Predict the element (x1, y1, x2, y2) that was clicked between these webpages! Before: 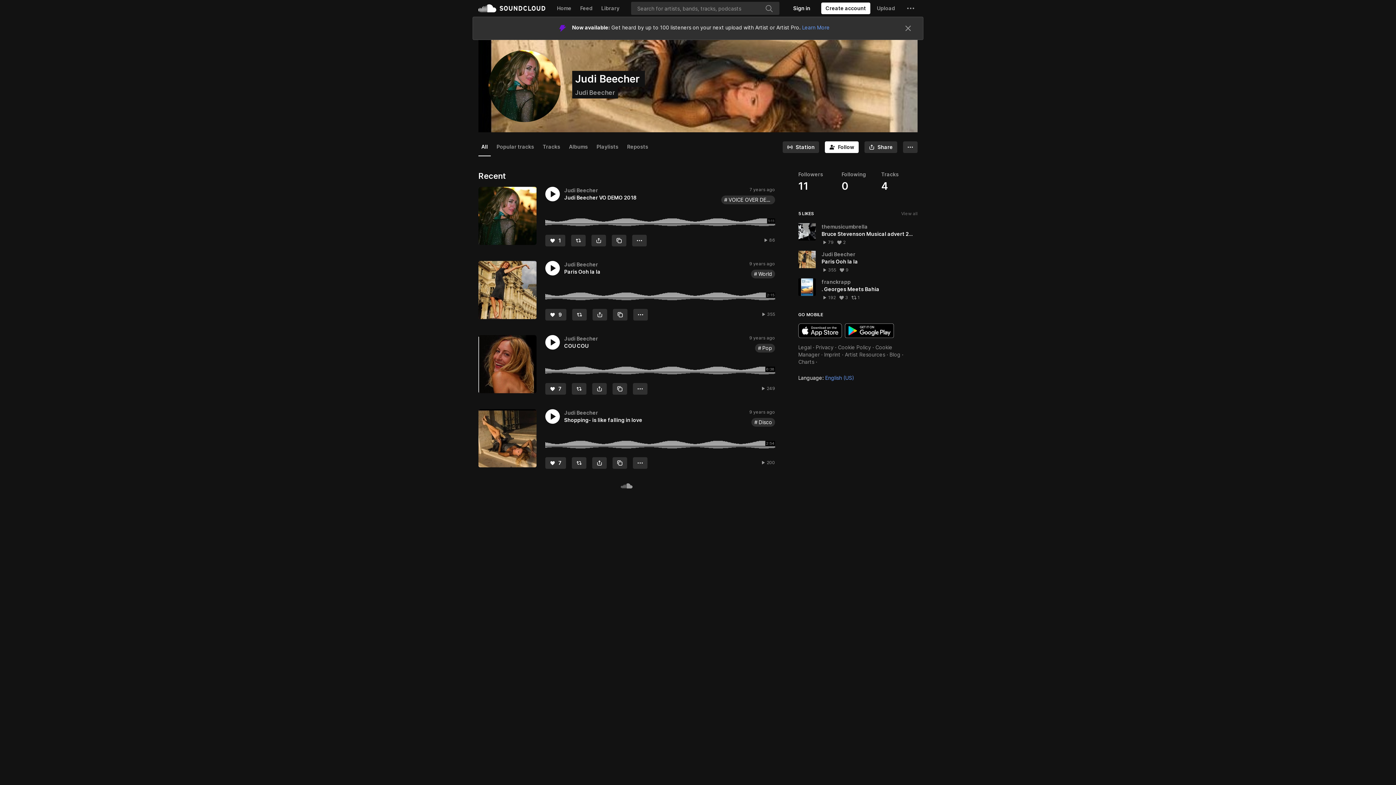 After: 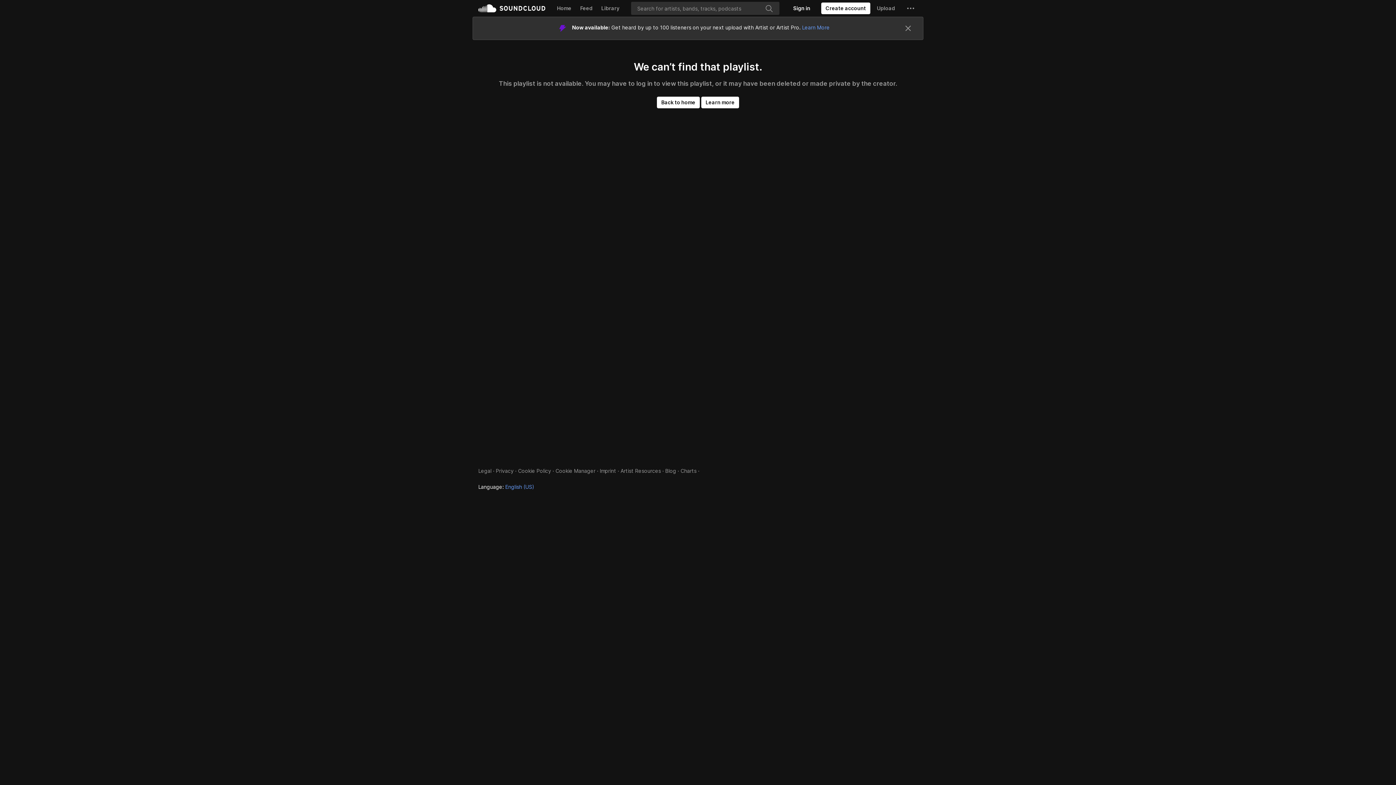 Action: label: Go to station bbox: (782, 118, 819, 129)